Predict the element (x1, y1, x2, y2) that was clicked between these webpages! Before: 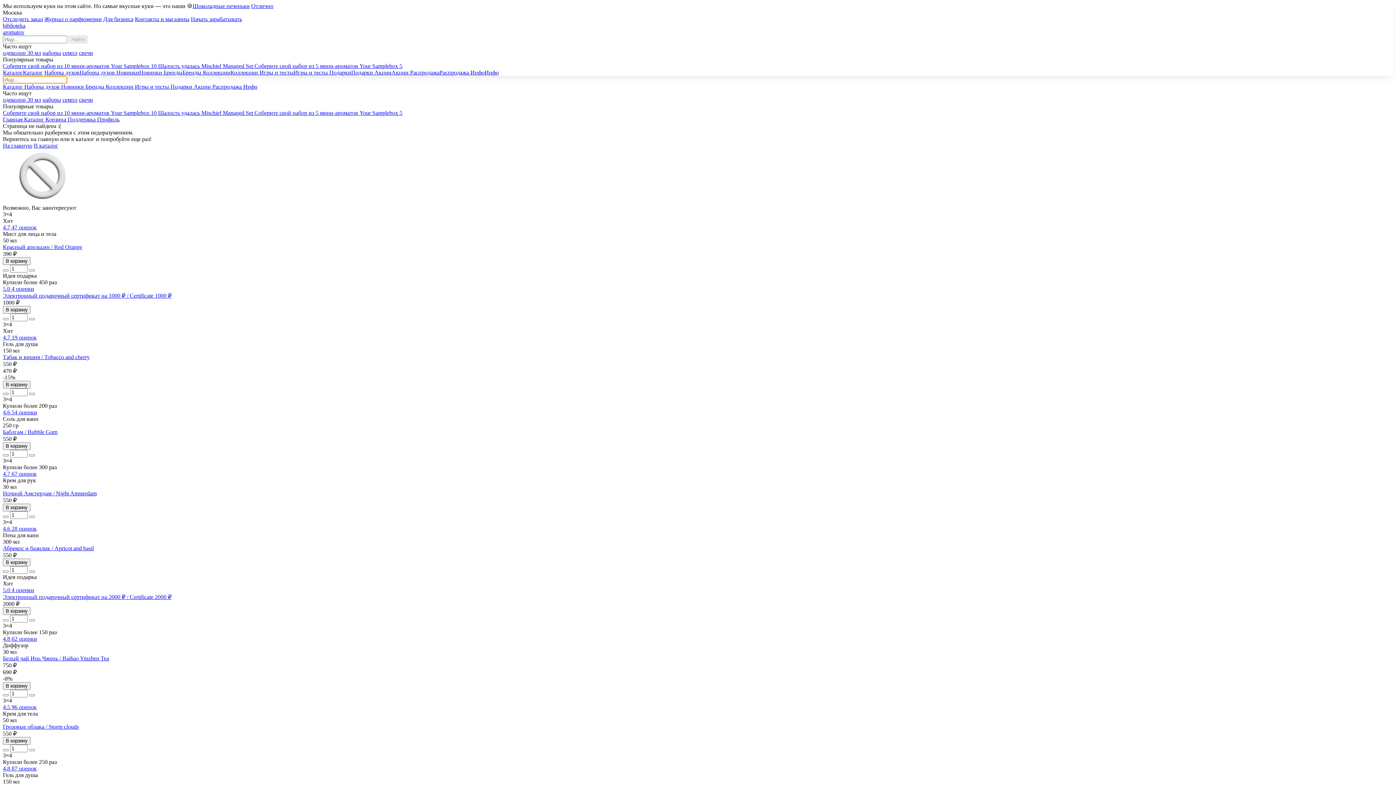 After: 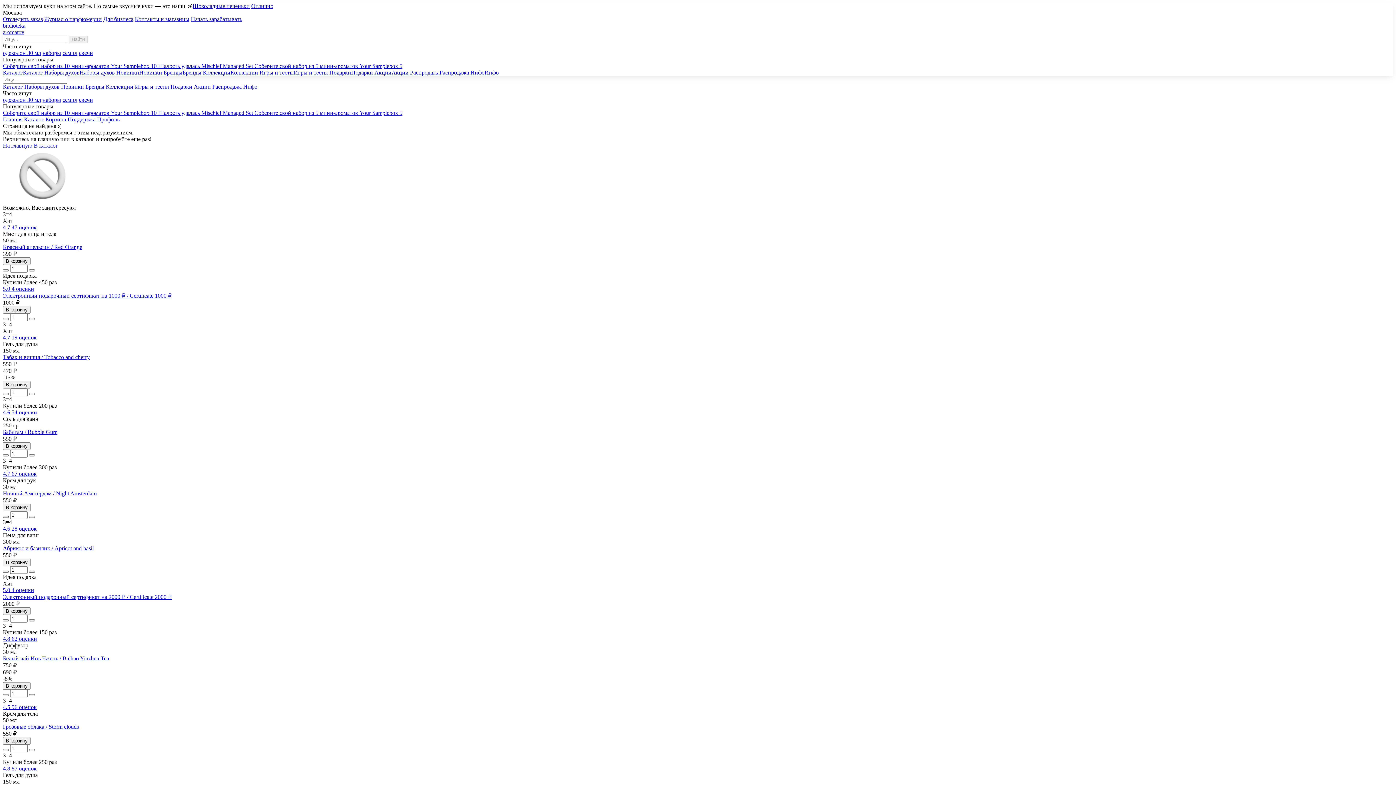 Action: bbox: (2, 516, 8, 518)